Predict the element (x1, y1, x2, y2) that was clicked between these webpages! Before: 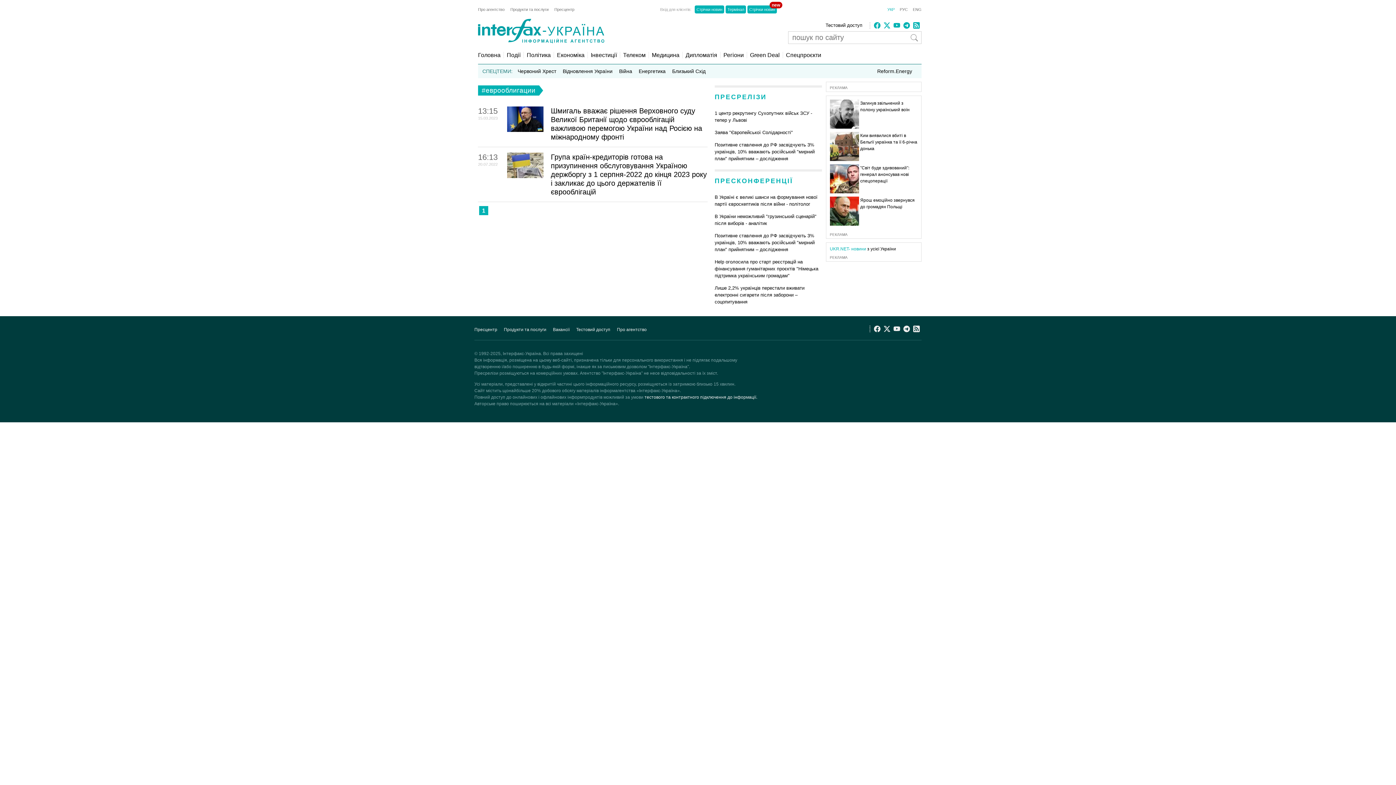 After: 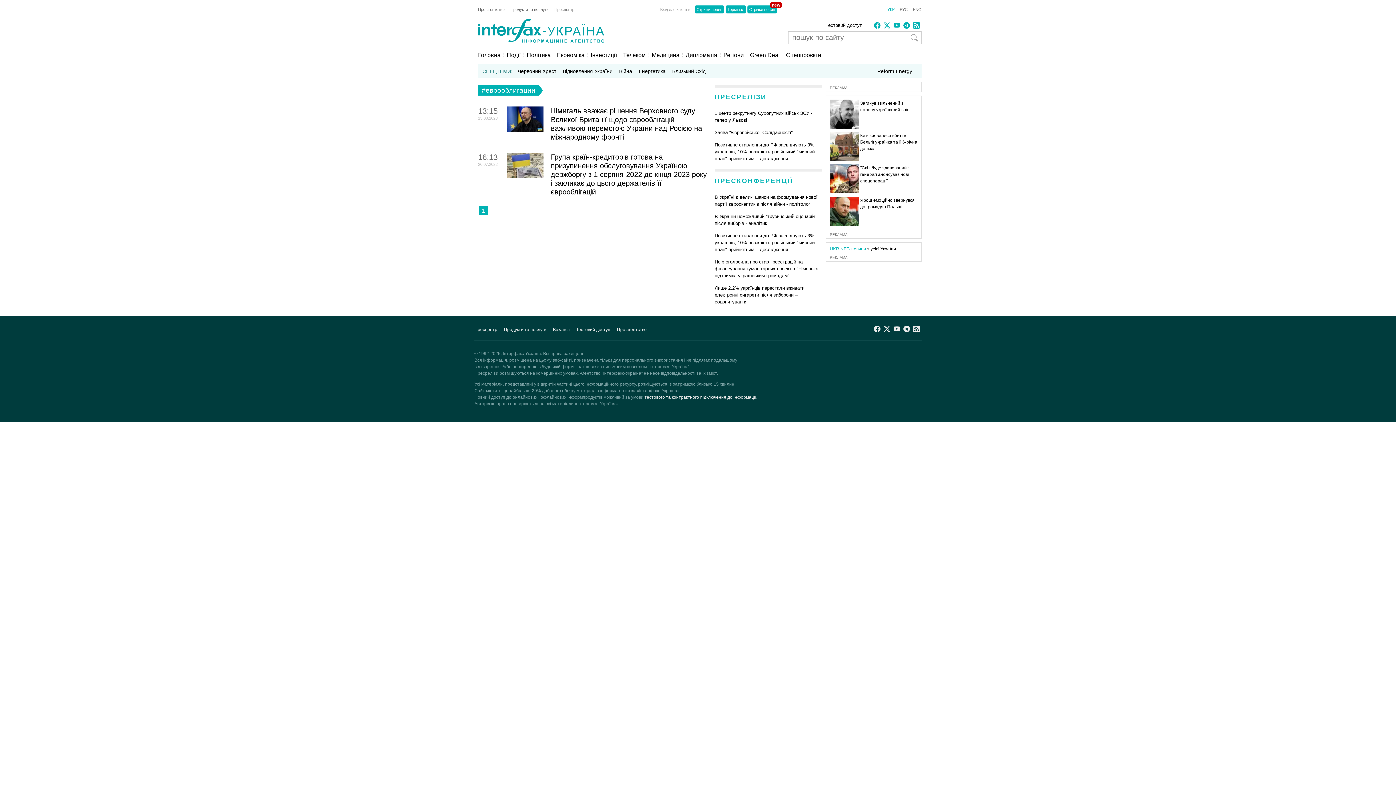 Action: bbox: (884, 425, 890, 431)